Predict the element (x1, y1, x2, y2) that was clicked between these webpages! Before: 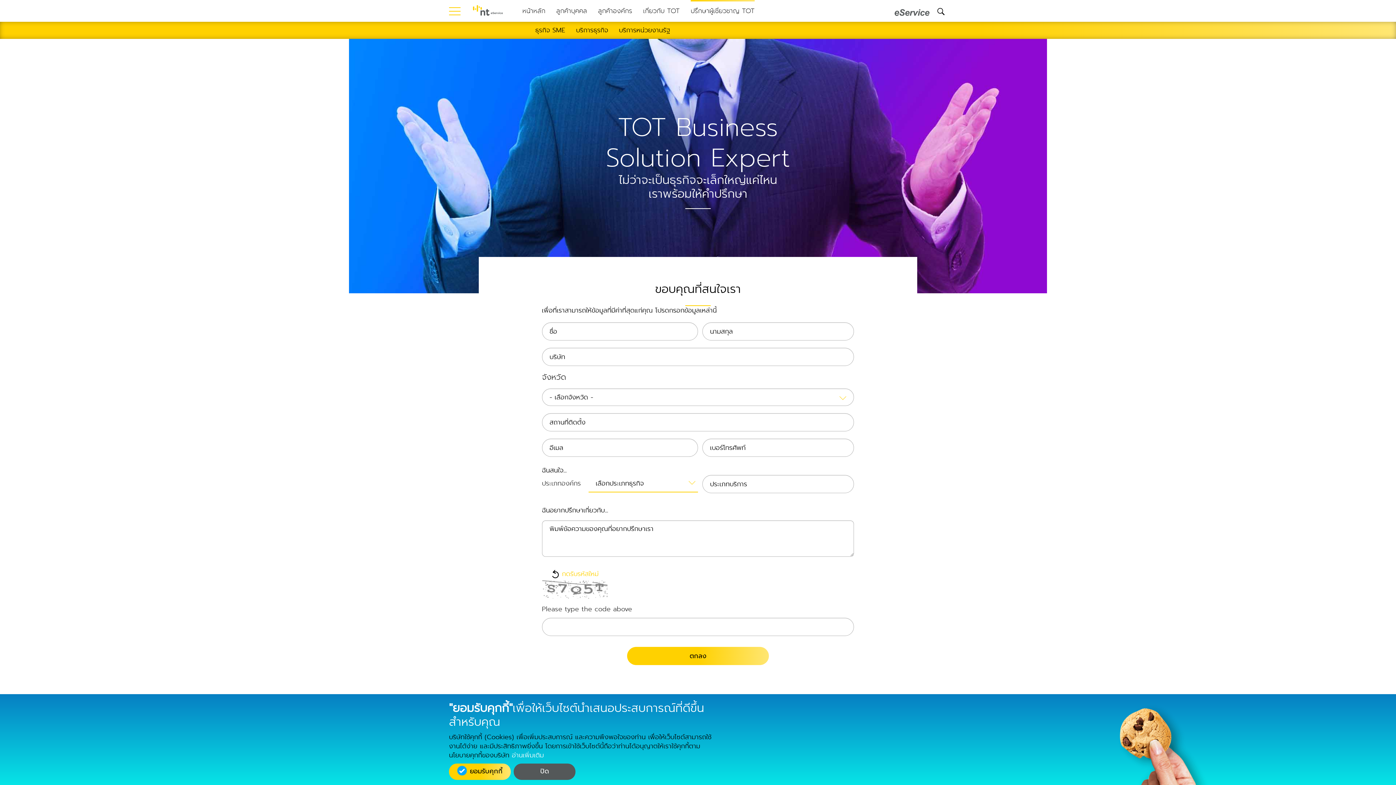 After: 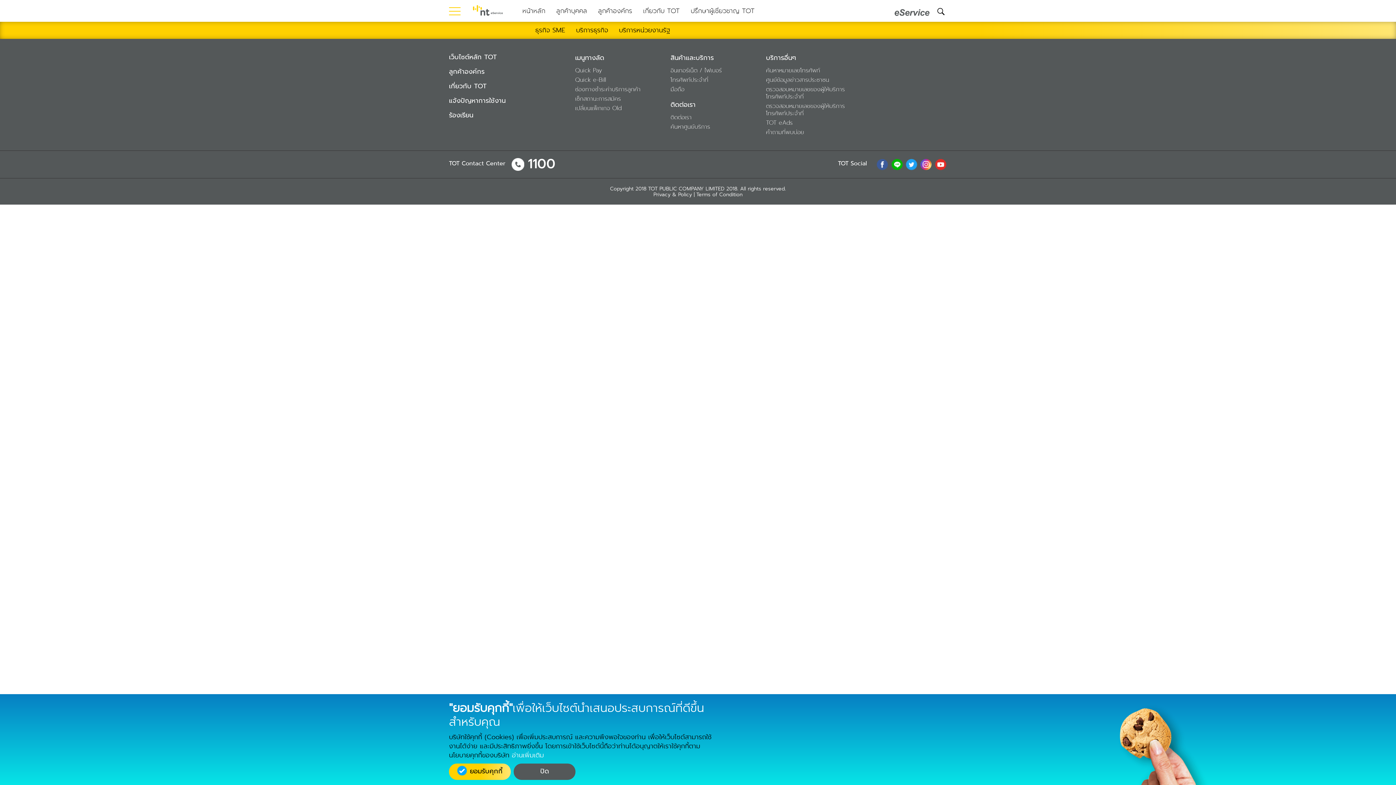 Action: label: บริการธุรกิจ bbox: (570, 21, 613, 38)